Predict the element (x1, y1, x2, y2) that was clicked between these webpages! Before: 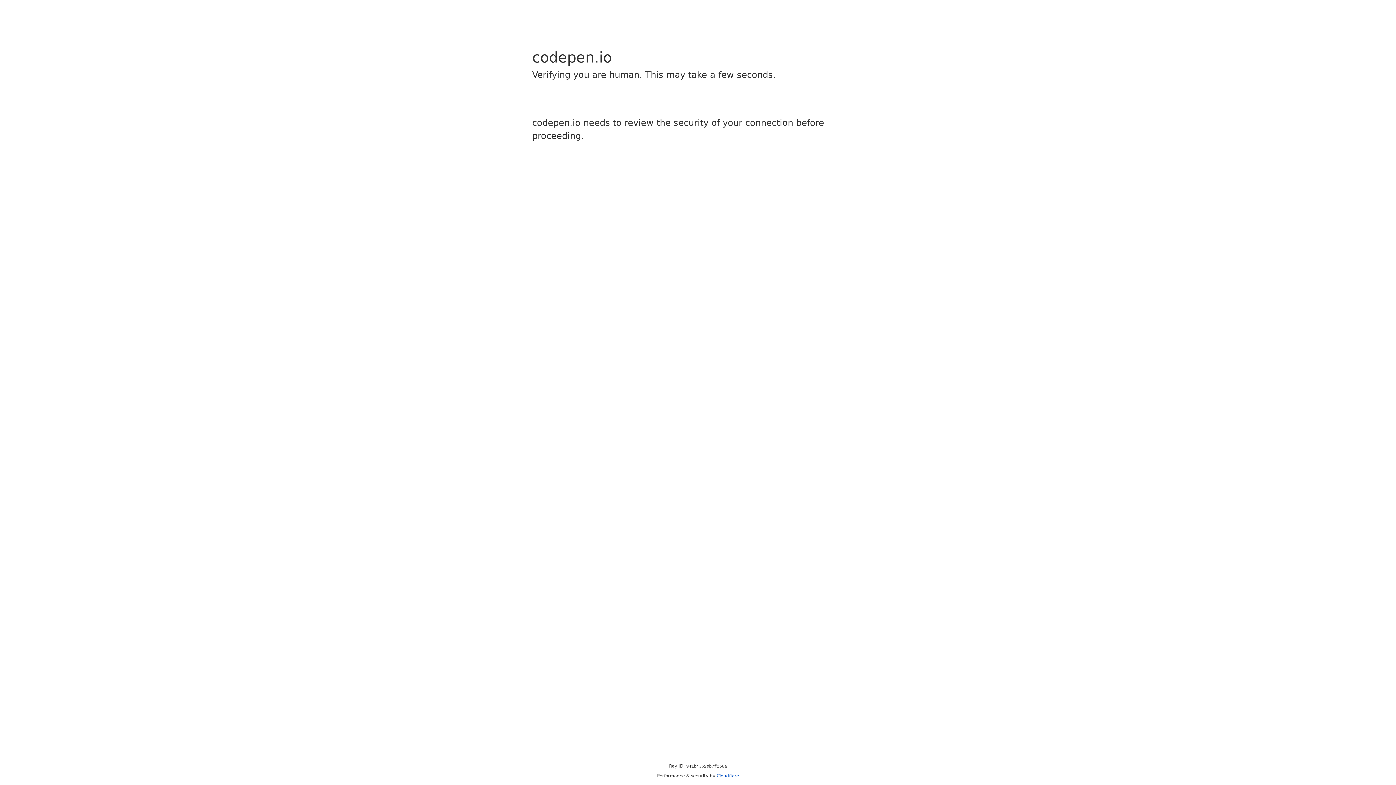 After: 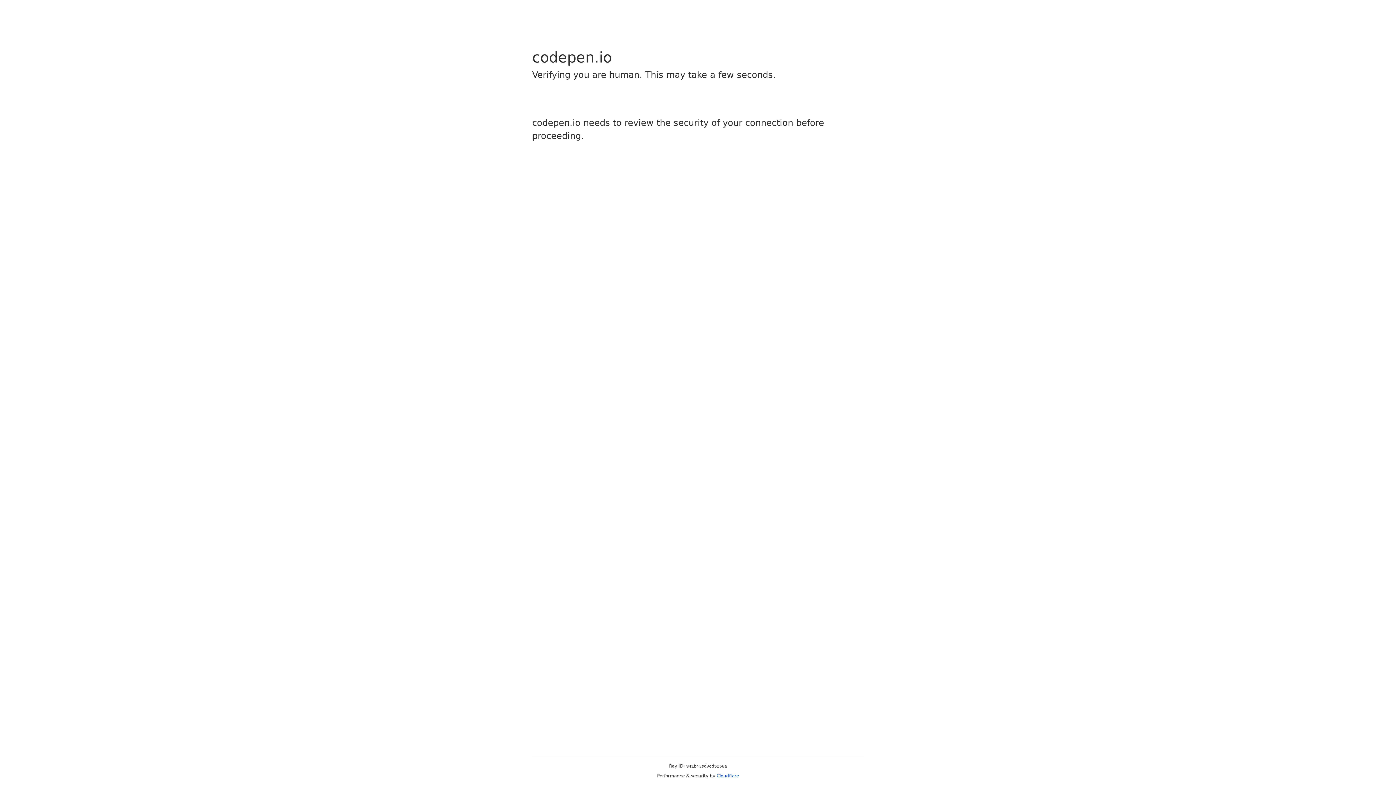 Action: bbox: (716, 773, 739, 778) label: Cloudflare